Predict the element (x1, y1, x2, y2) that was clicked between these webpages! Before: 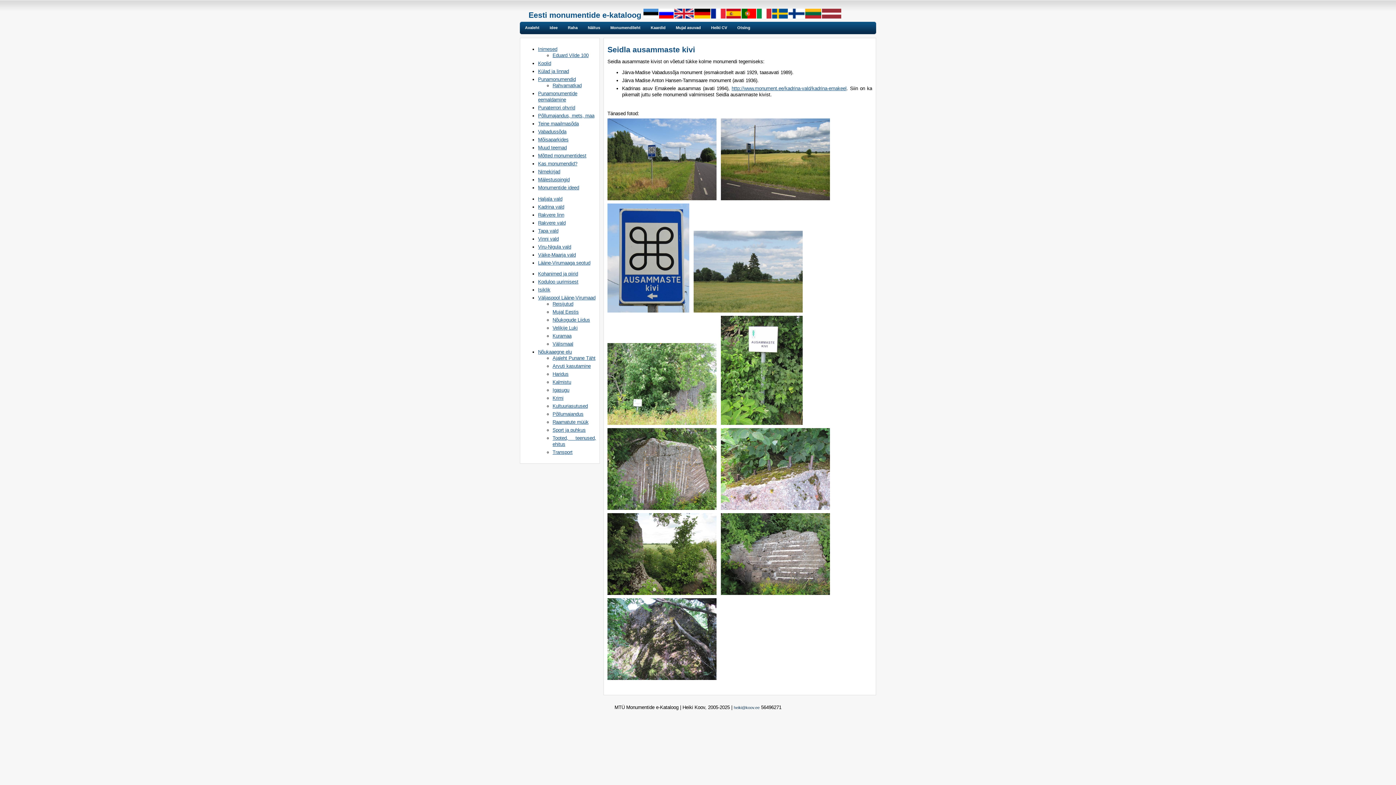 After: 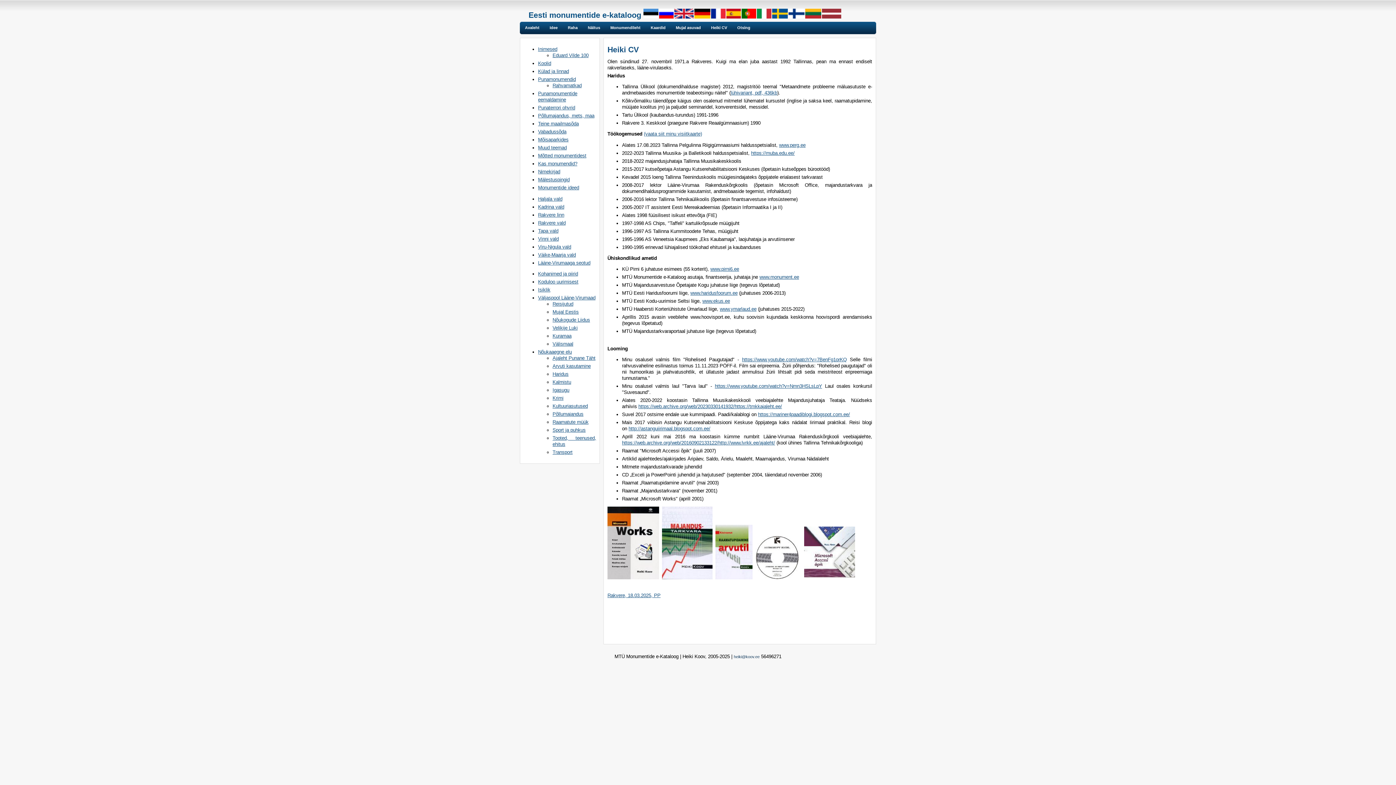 Action: bbox: (709, 24, 729, 31) label: Heiki CV